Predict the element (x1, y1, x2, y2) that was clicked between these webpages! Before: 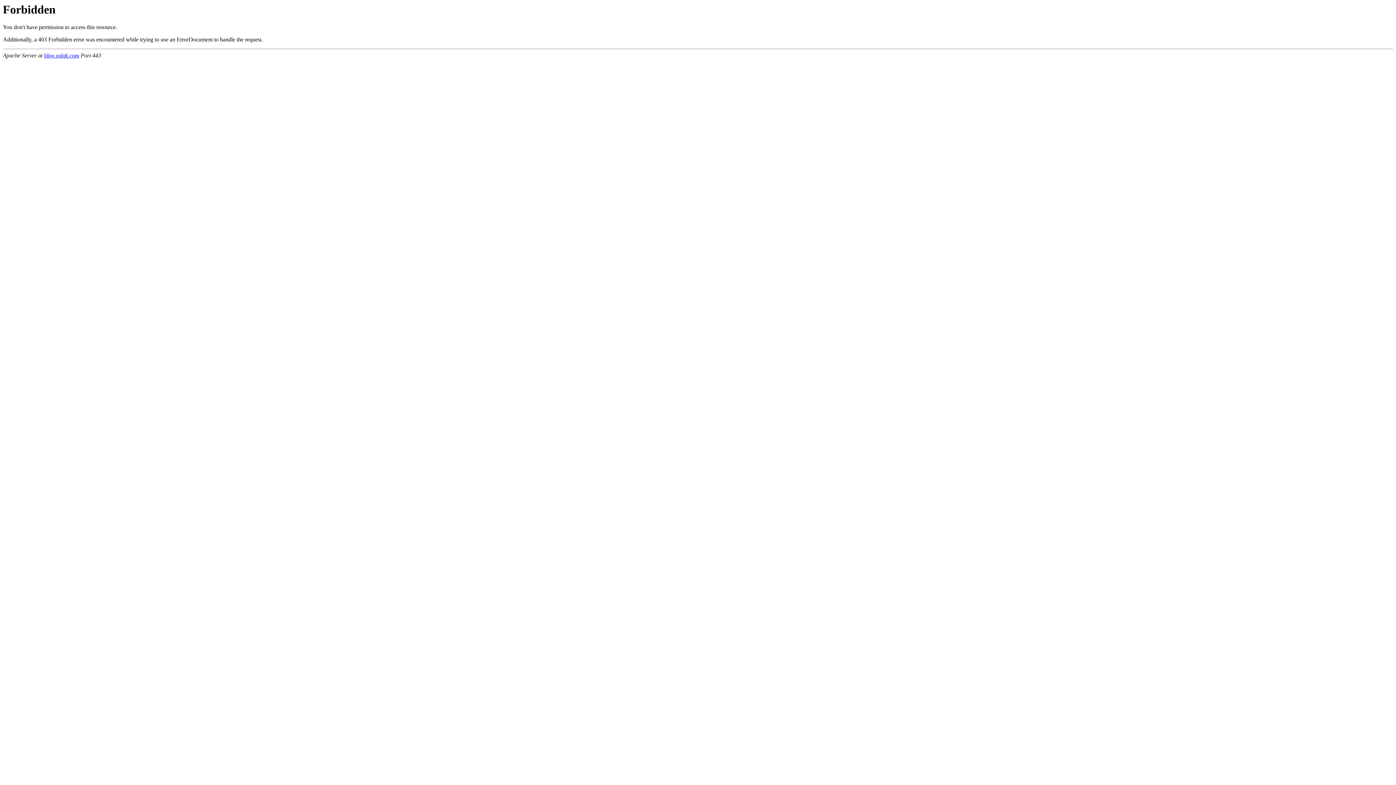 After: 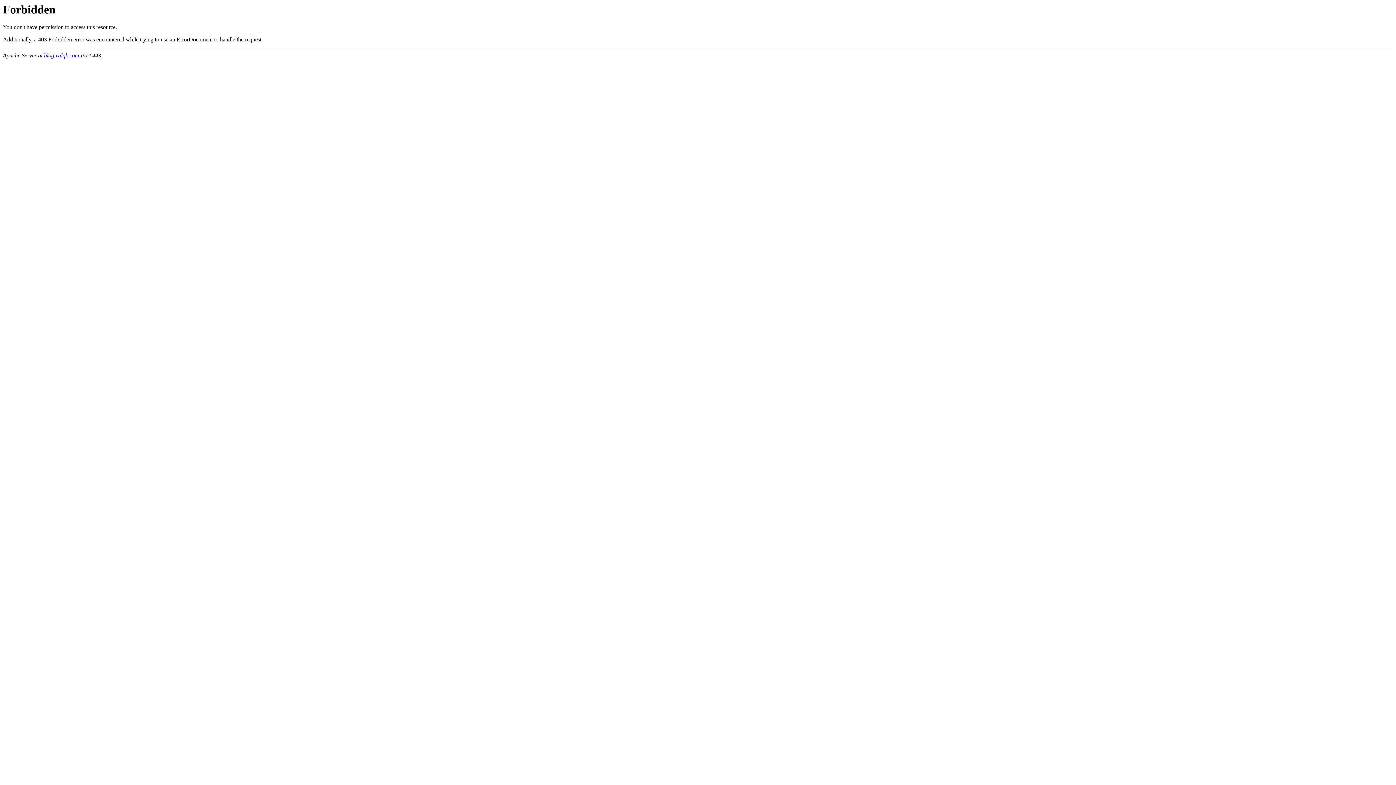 Action: bbox: (44, 52, 79, 58) label: blog.valqk.com